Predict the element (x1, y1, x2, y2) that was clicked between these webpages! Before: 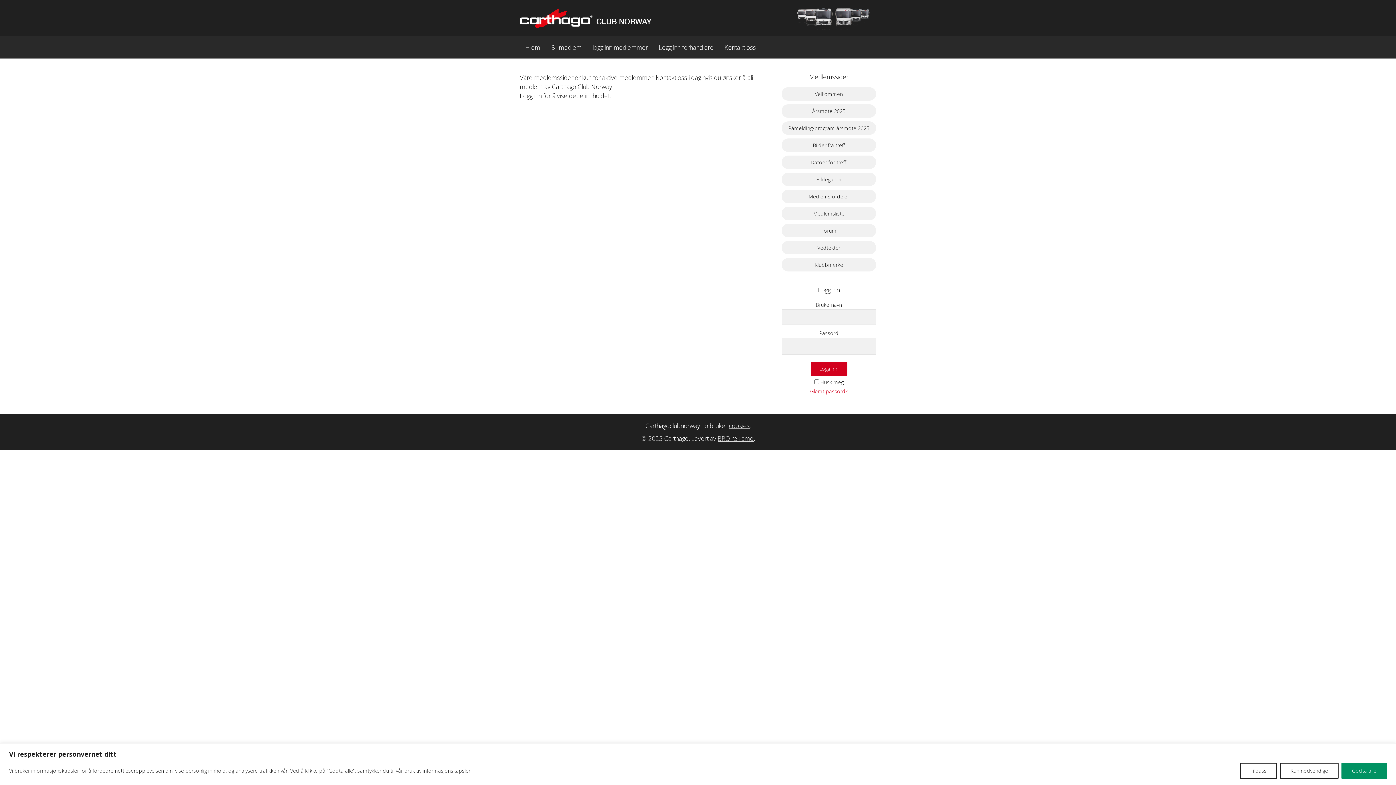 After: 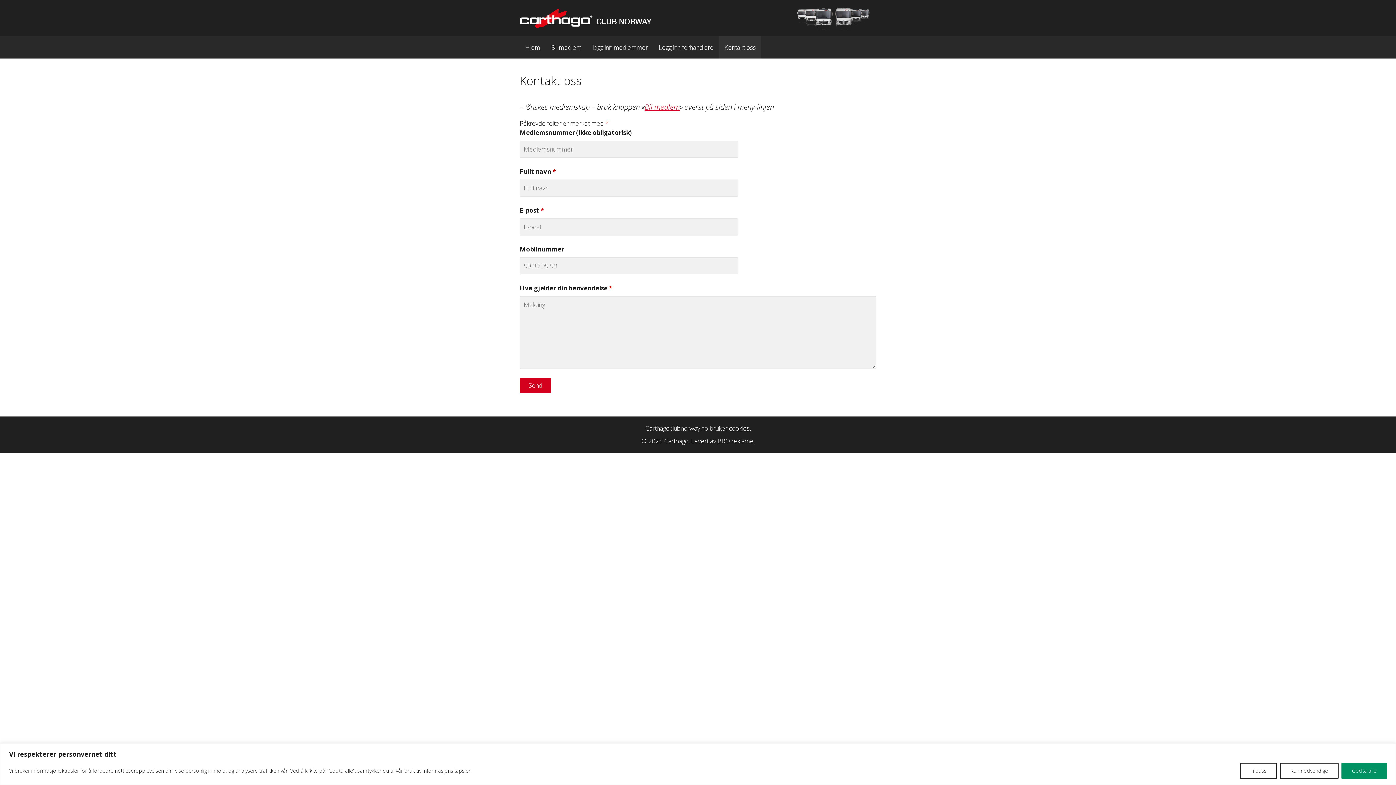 Action: bbox: (719, 36, 761, 58) label: Kontakt oss